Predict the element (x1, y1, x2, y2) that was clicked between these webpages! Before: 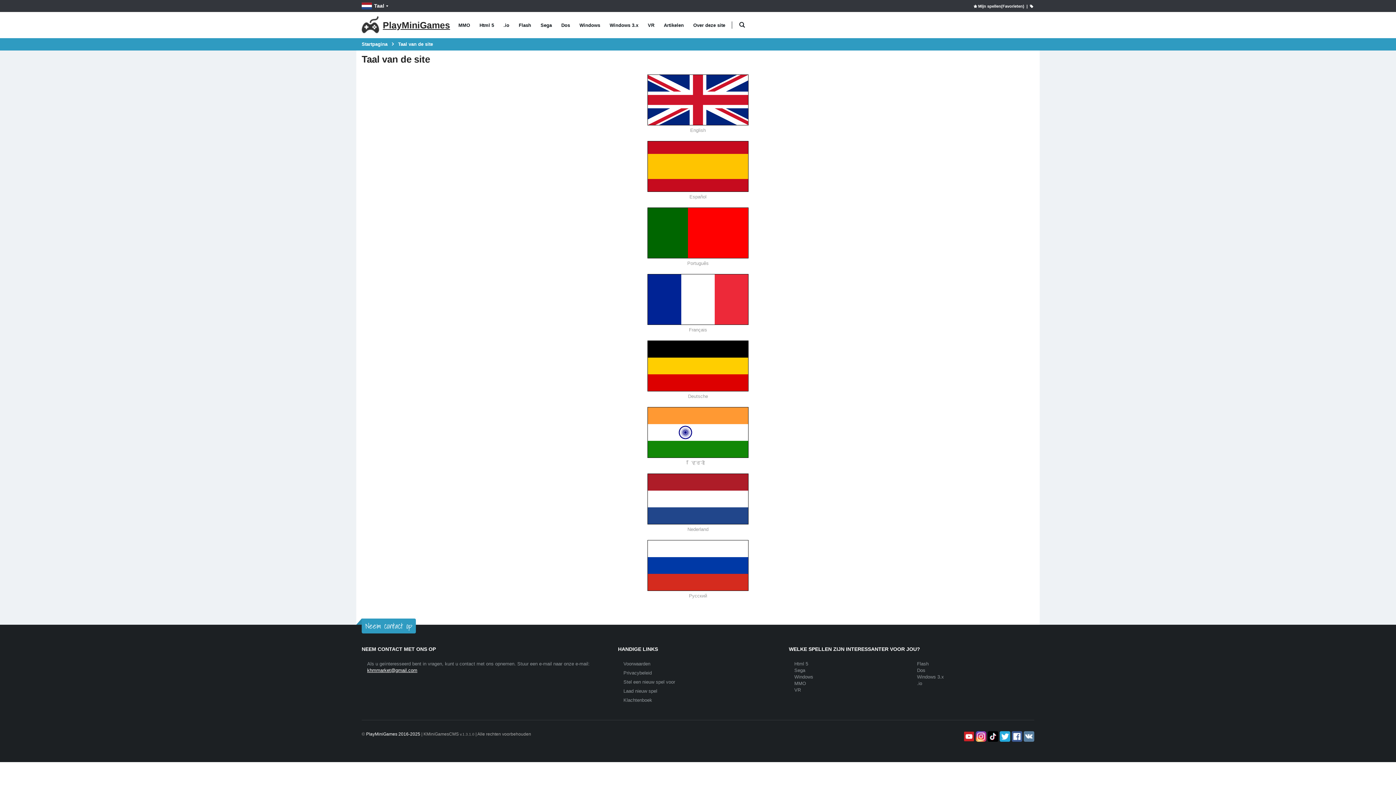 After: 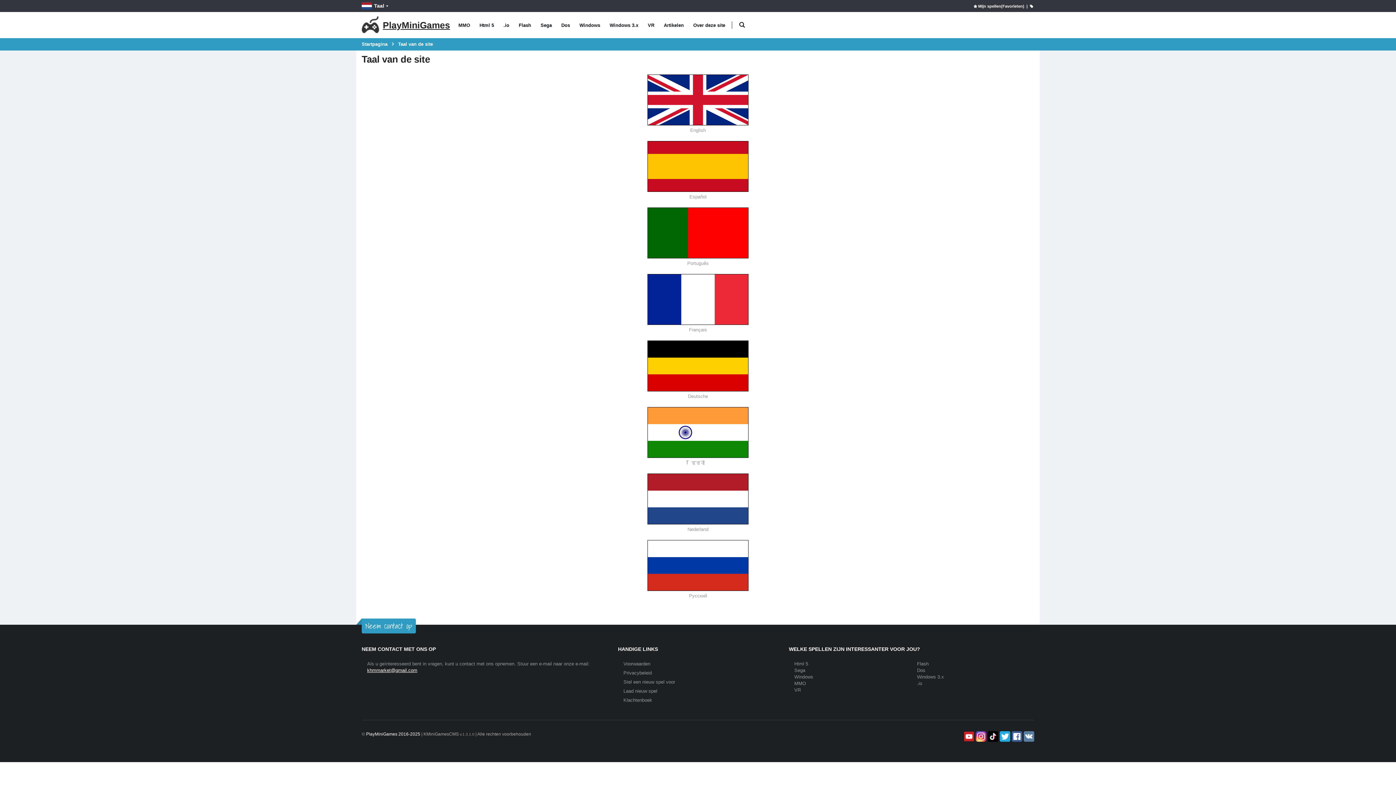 Action: bbox: (1010, 731, 1022, 742) label: Facebook